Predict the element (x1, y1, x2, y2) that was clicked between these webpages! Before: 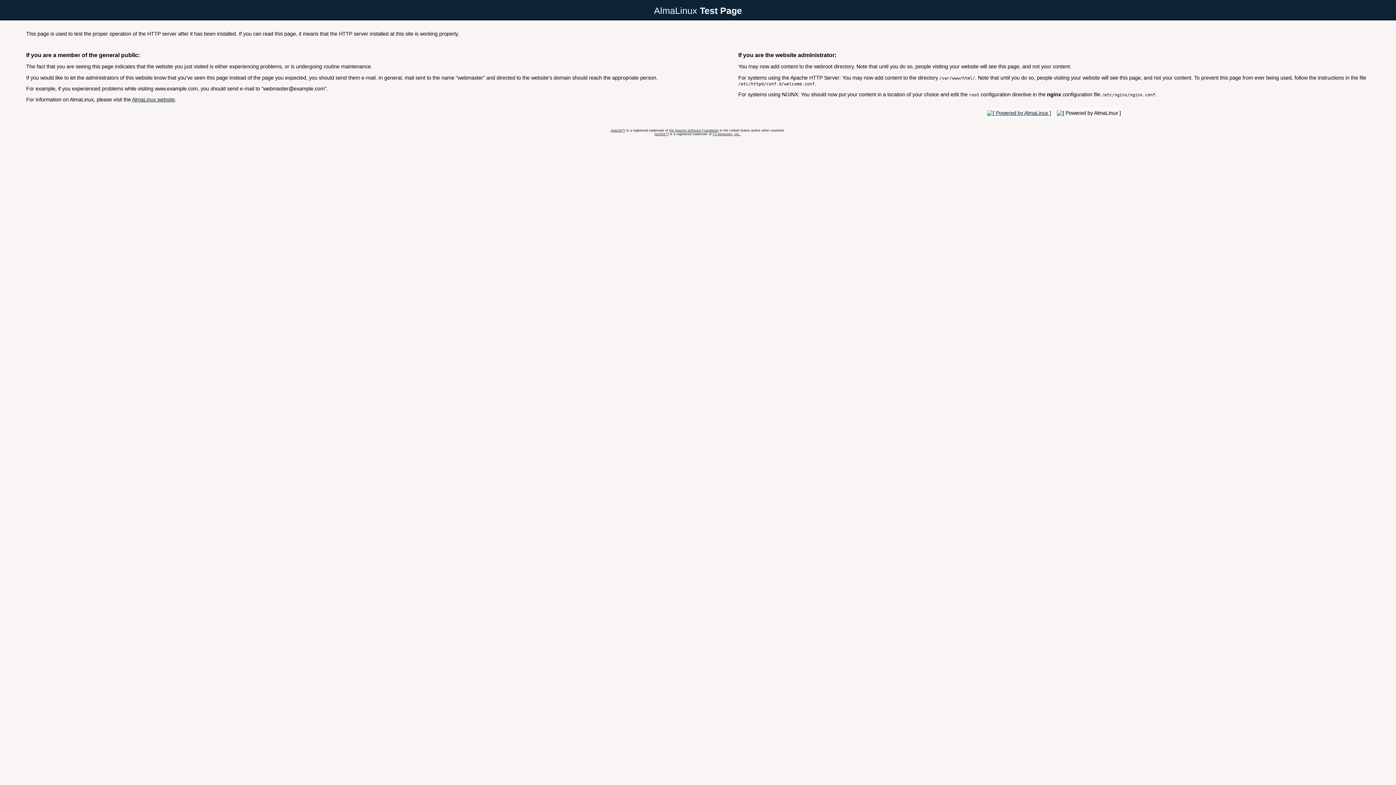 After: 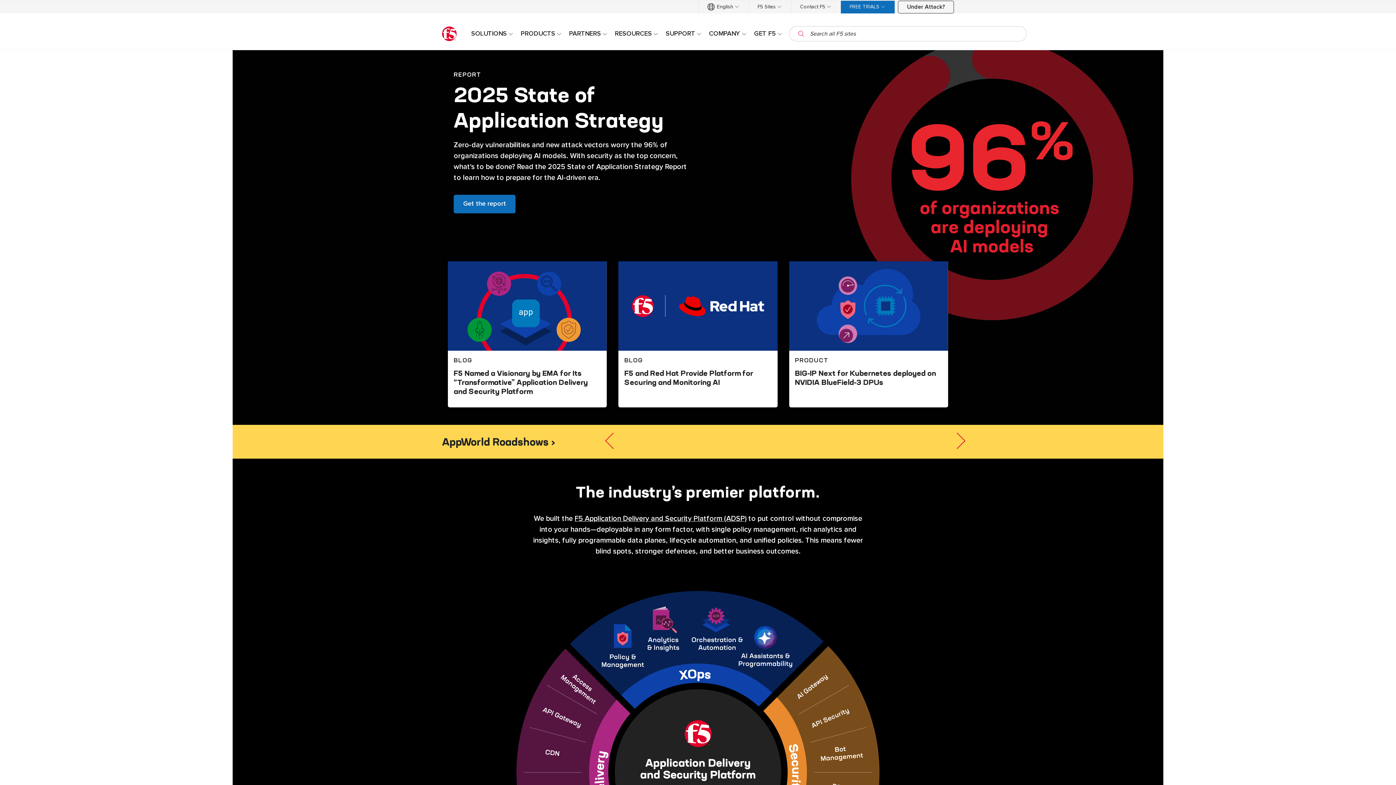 Action: label: F5 Networks, Inc. bbox: (712, 132, 740, 135)